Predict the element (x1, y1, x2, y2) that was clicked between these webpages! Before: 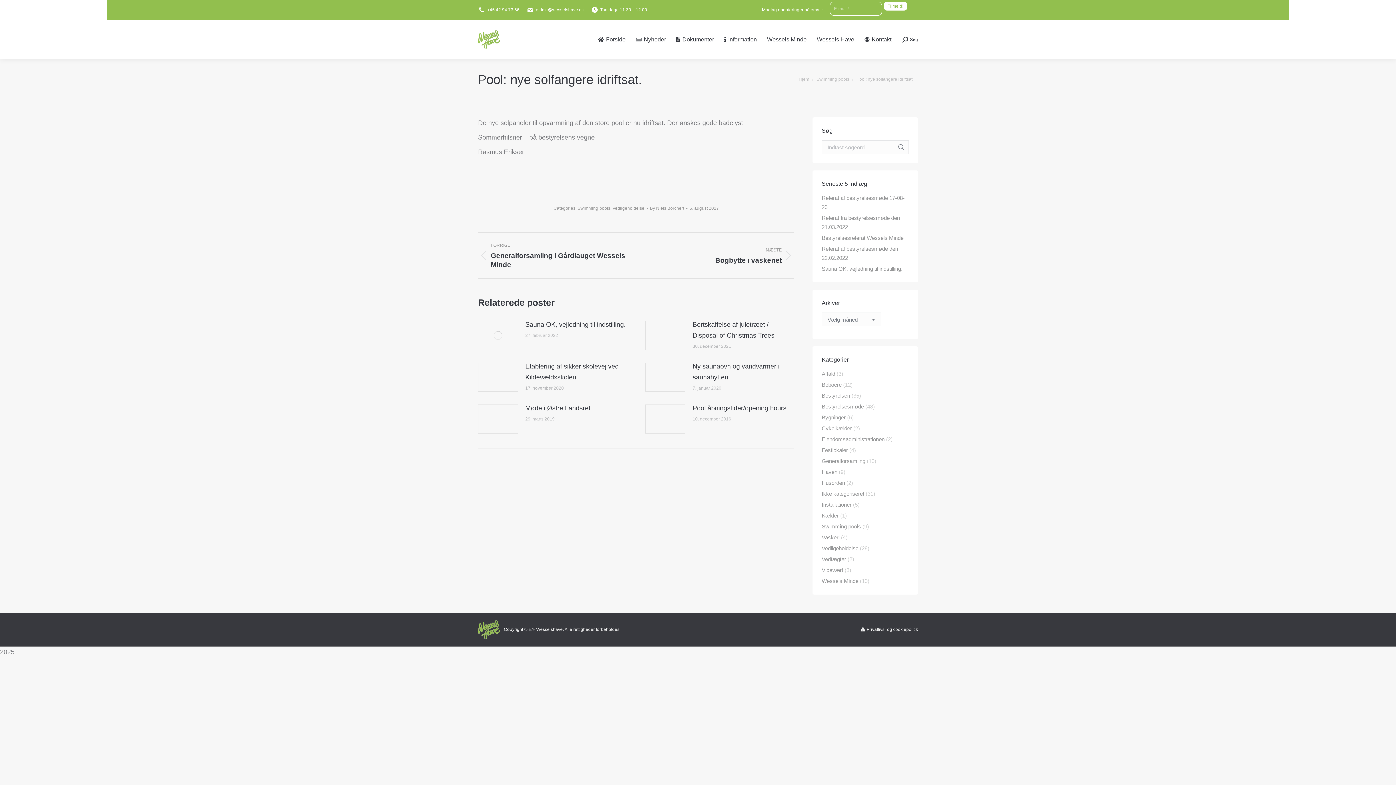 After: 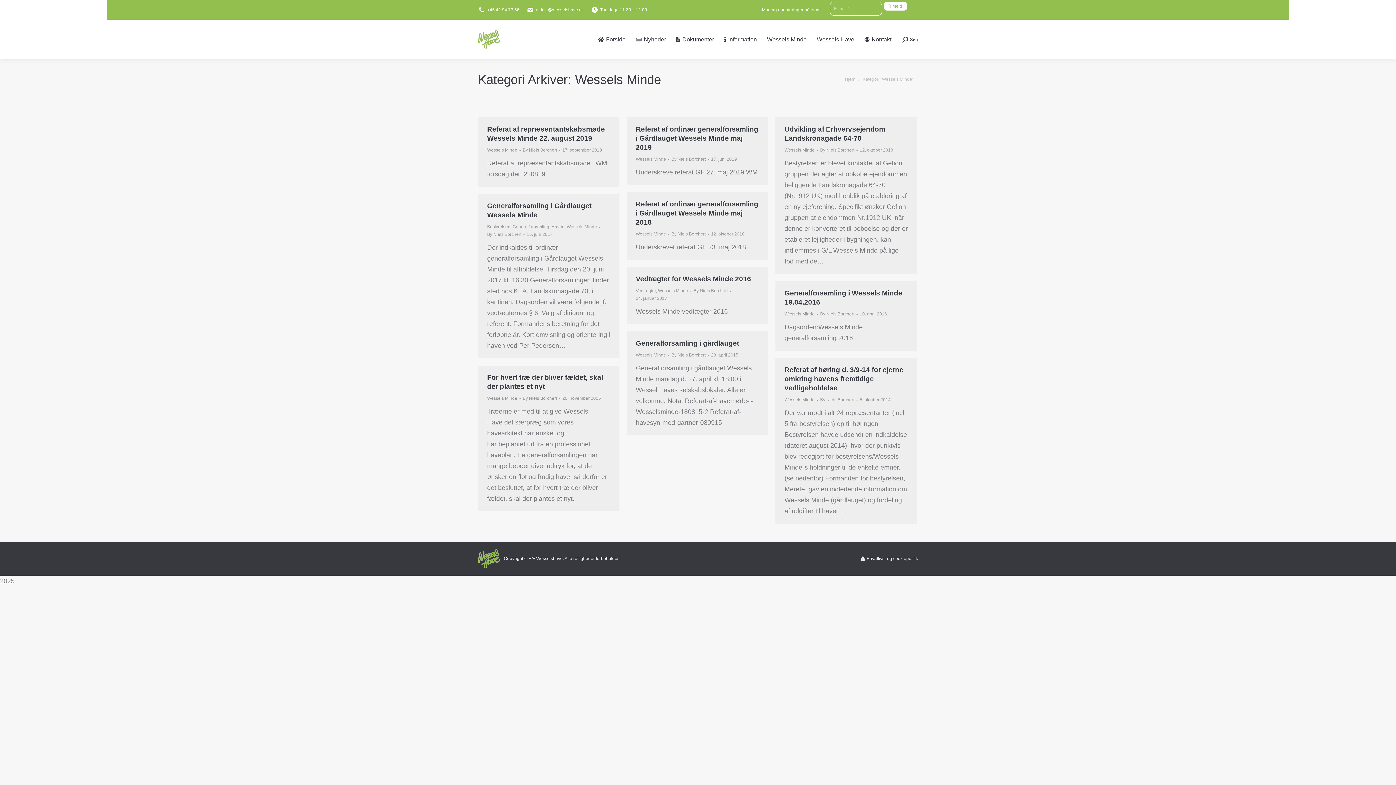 Action: label: Wessels Minde bbox: (821, 576, 858, 585)